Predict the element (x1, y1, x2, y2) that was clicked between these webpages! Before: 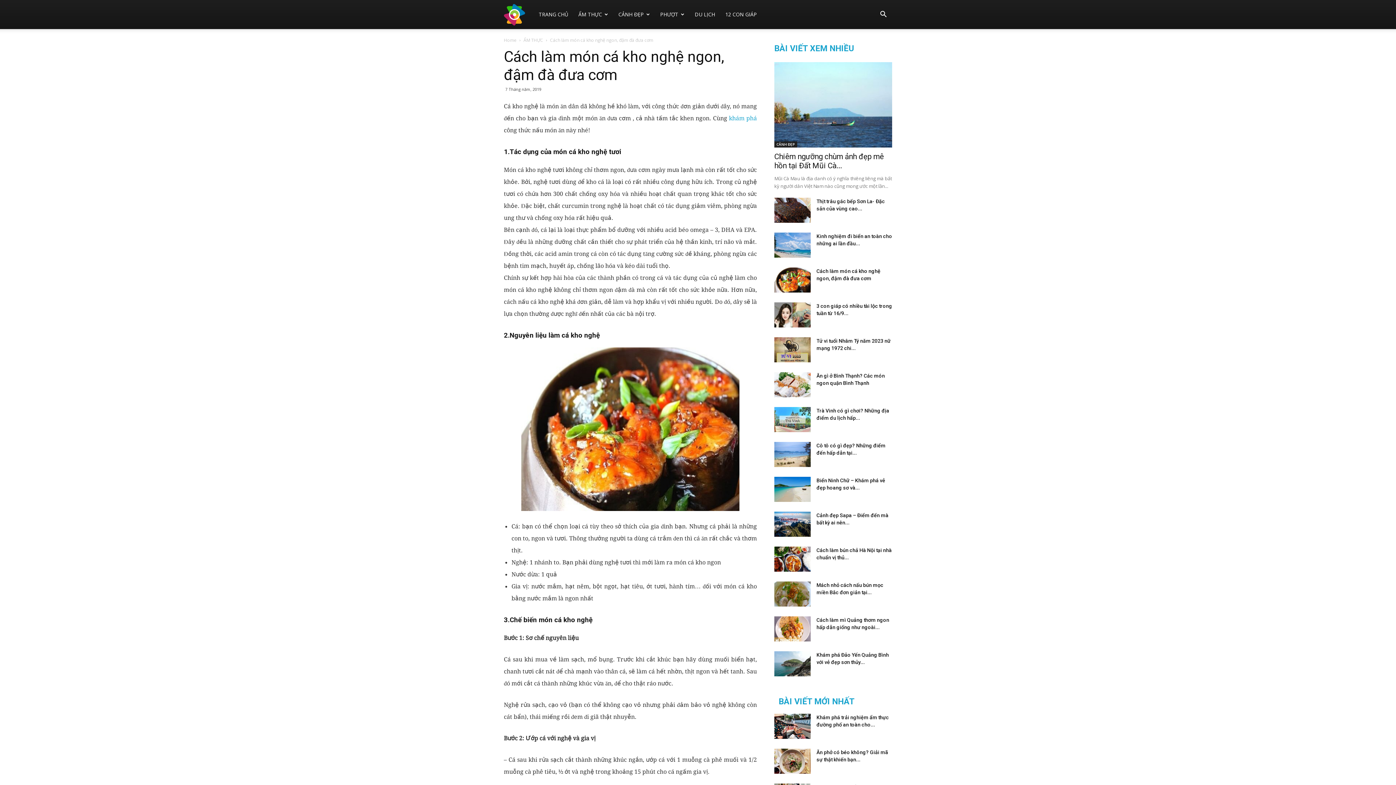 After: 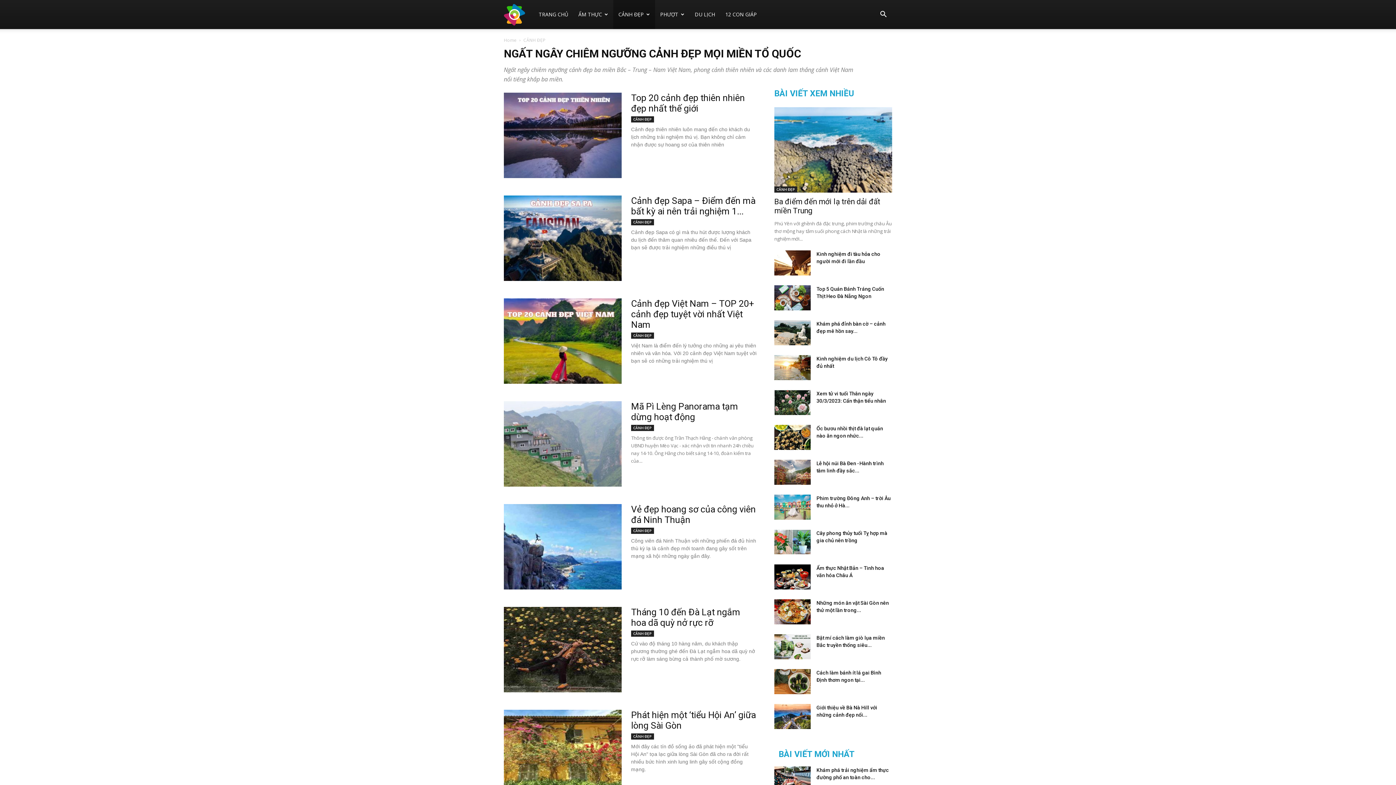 Action: label: CẢNH ĐẸP bbox: (613, 0, 655, 29)